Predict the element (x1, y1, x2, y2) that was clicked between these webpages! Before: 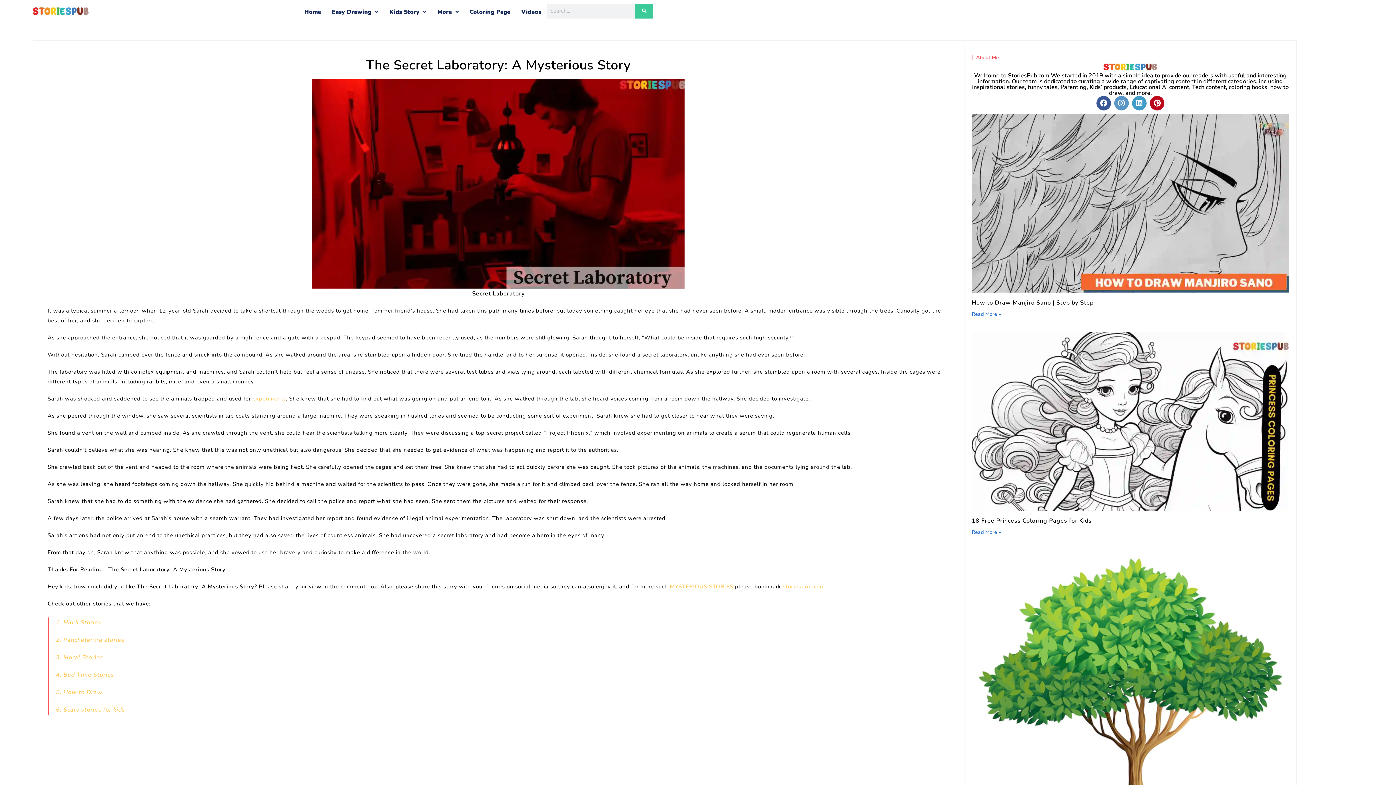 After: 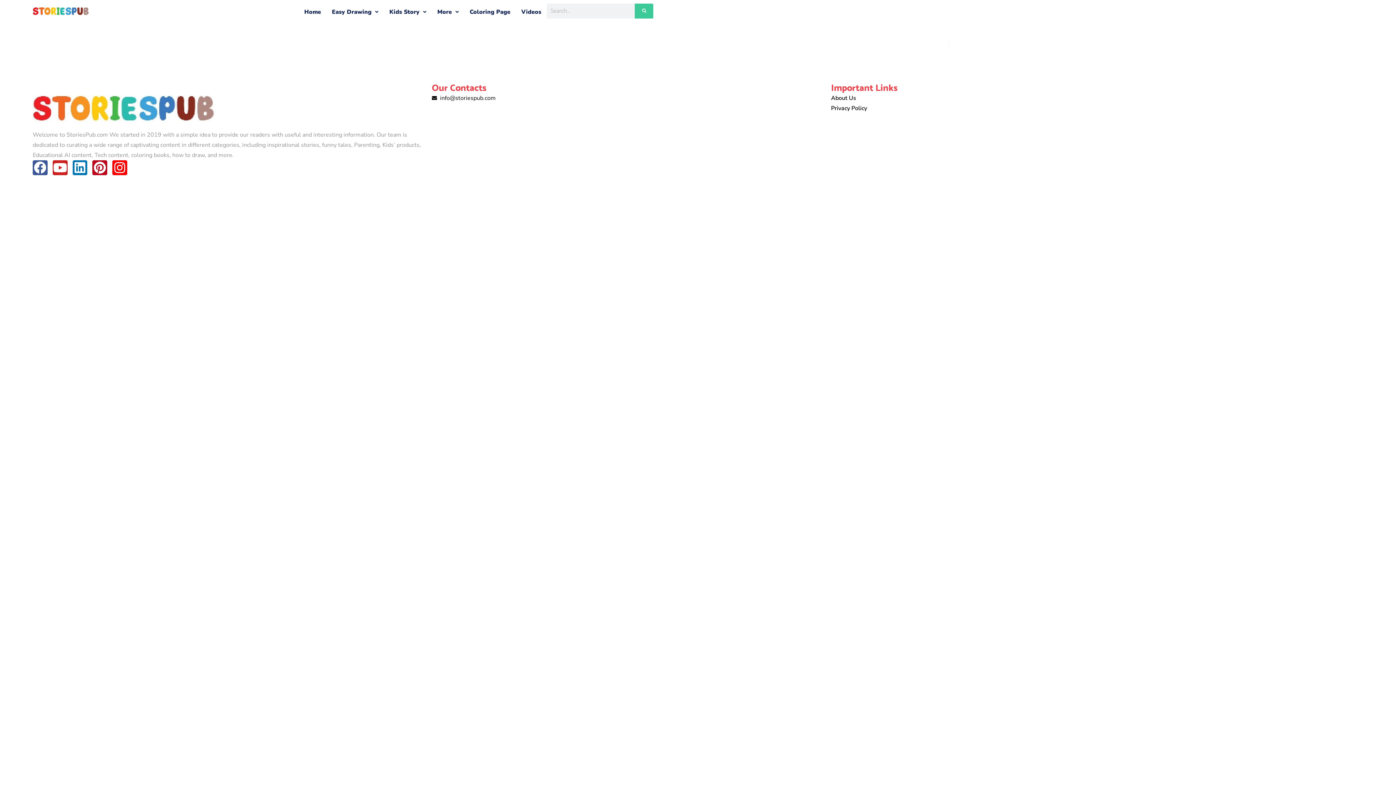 Action: bbox: (972, 332, 1289, 510)